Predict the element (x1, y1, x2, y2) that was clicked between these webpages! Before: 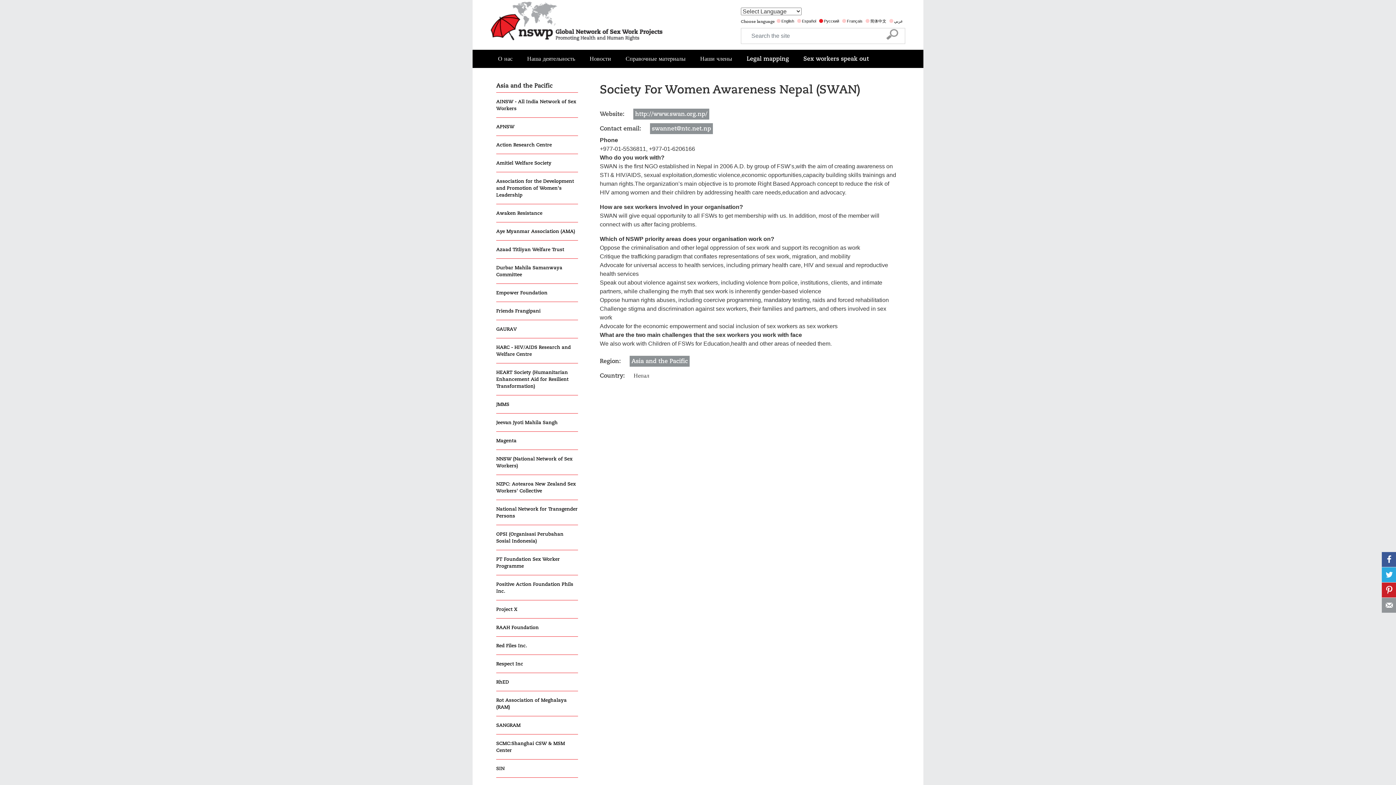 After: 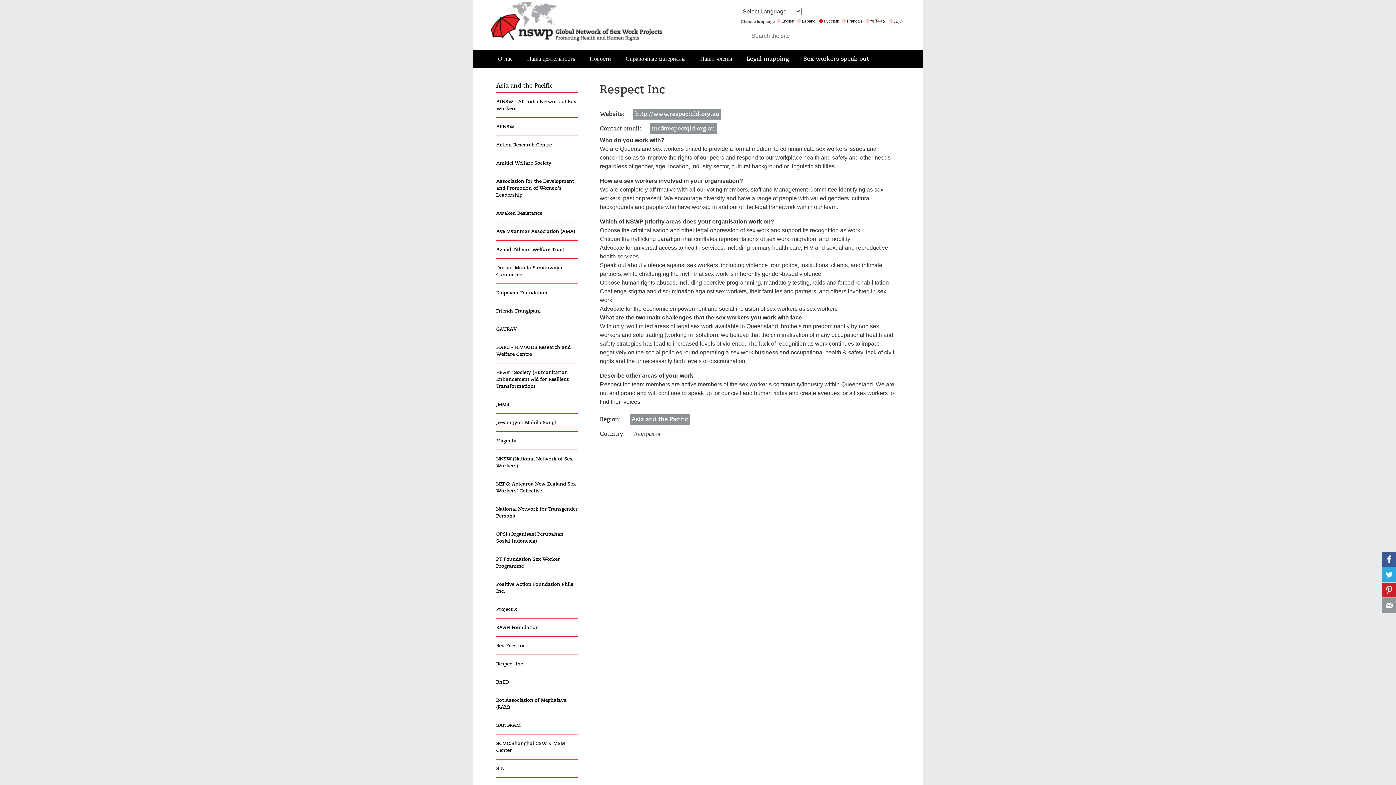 Action: bbox: (496, 655, 578, 673) label: Respect Inc